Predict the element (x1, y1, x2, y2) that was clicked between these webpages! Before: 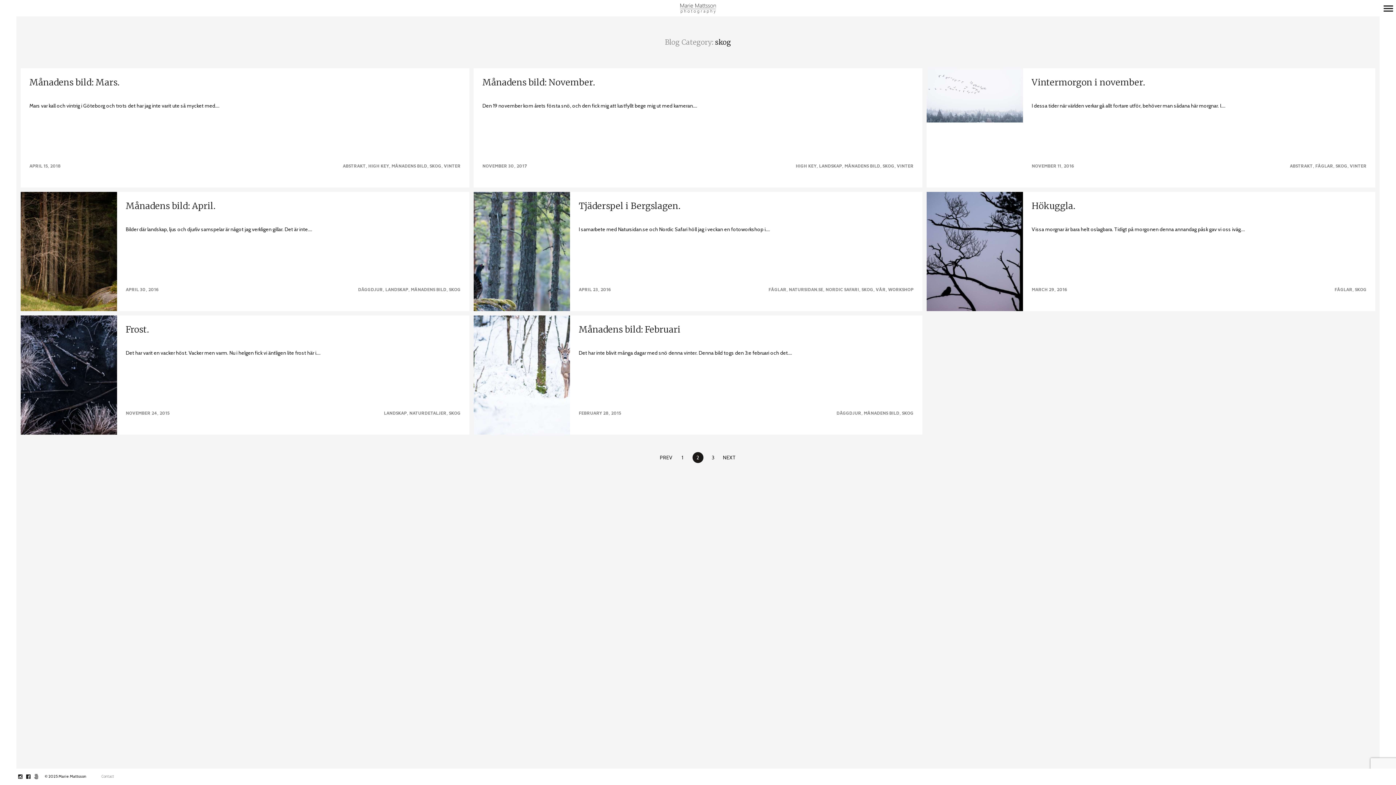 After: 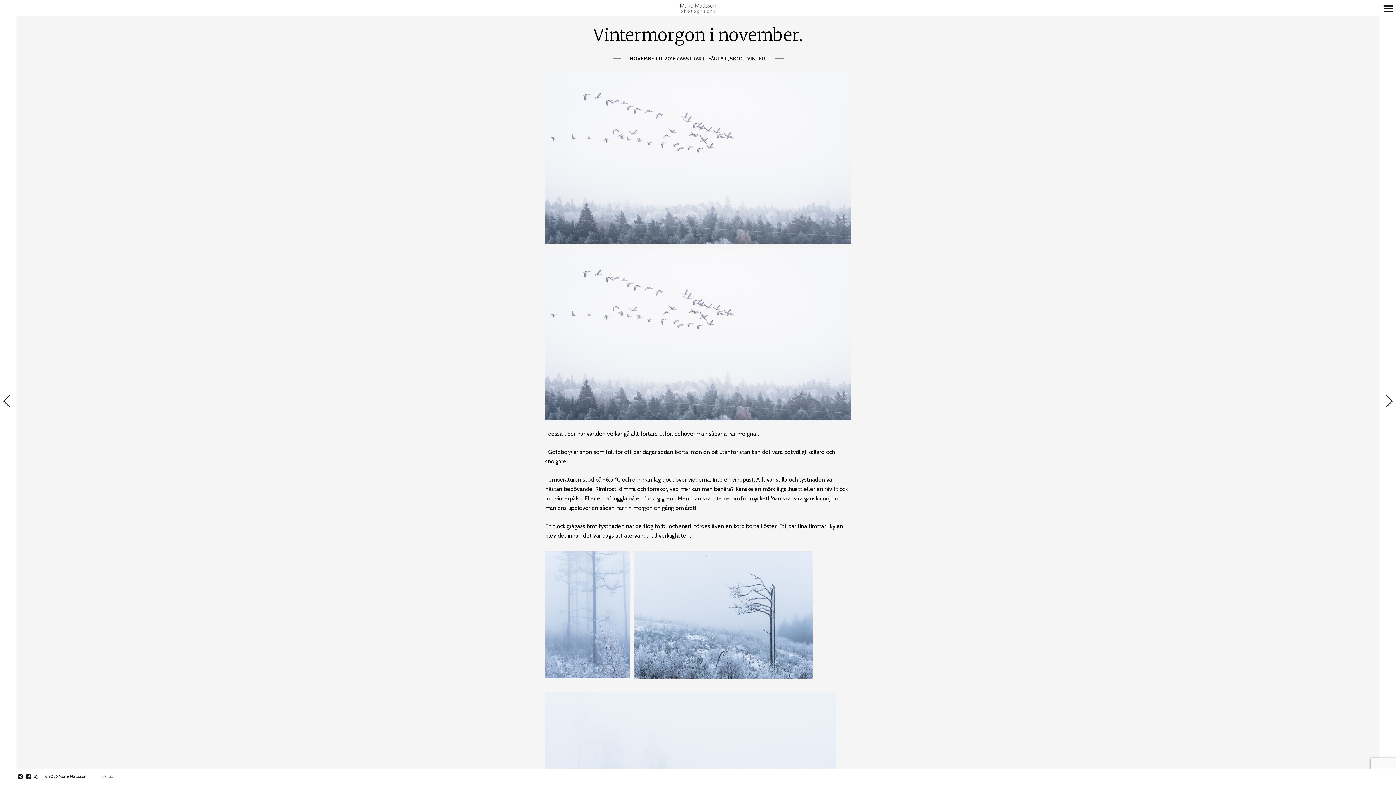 Action: bbox: (926, 117, 1023, 124)